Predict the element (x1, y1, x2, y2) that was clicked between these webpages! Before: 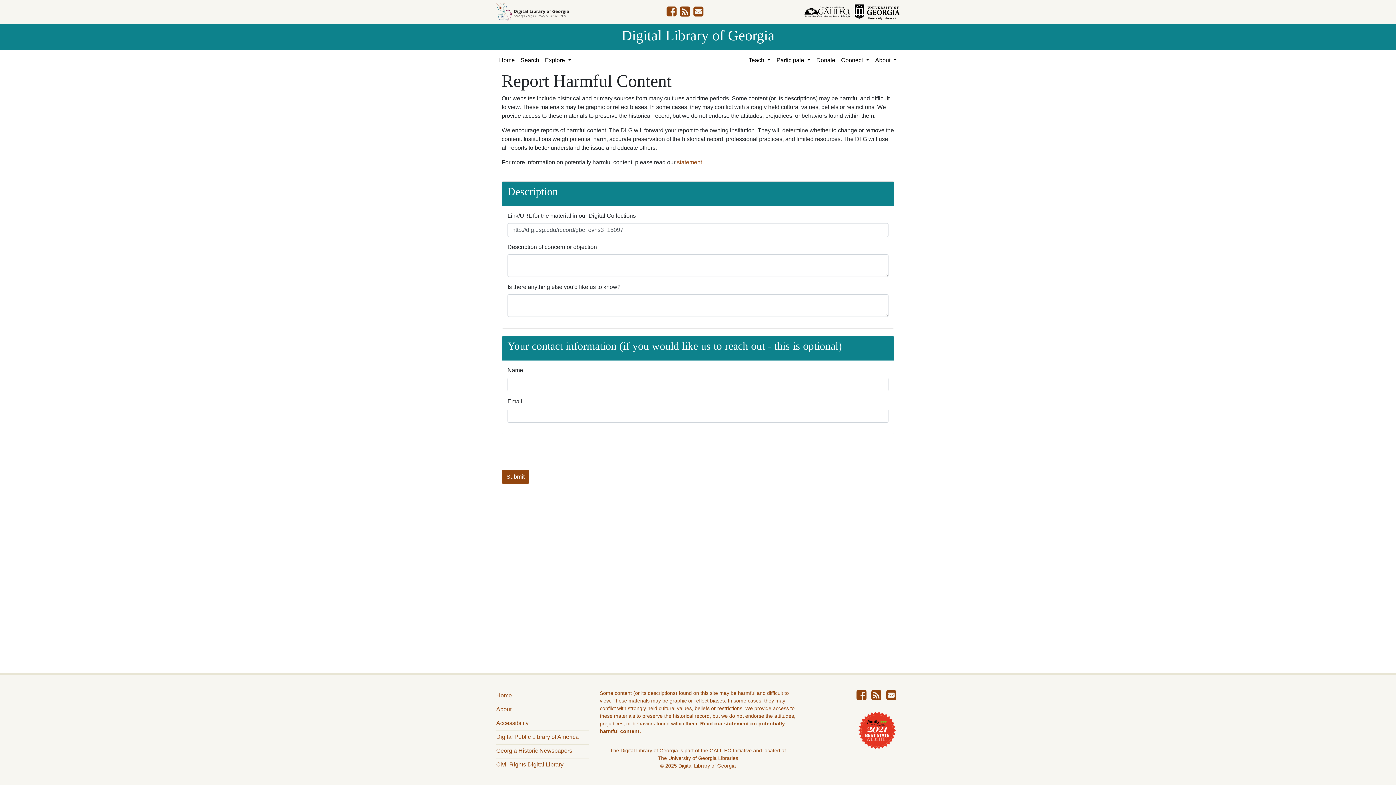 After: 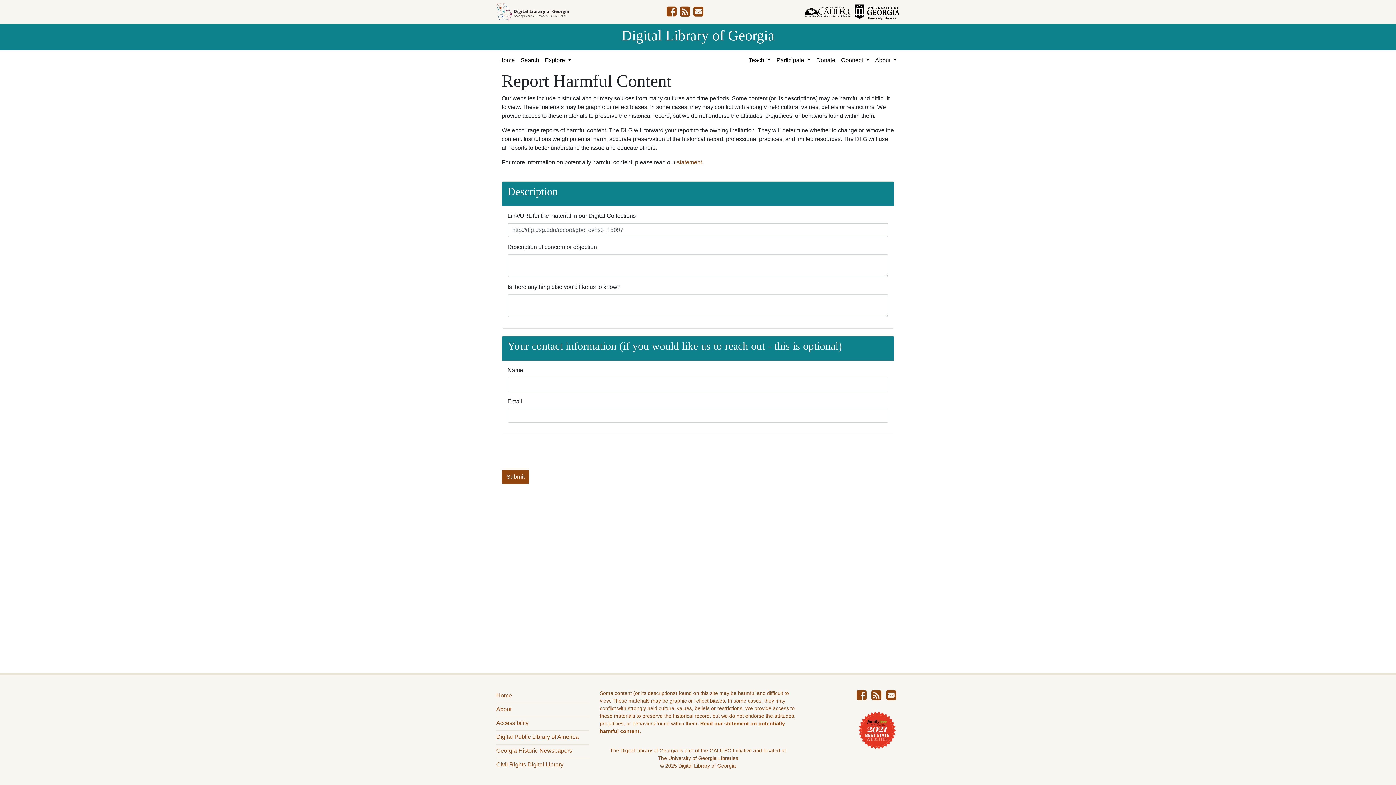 Action: bbox: (854, 8, 900, 14)